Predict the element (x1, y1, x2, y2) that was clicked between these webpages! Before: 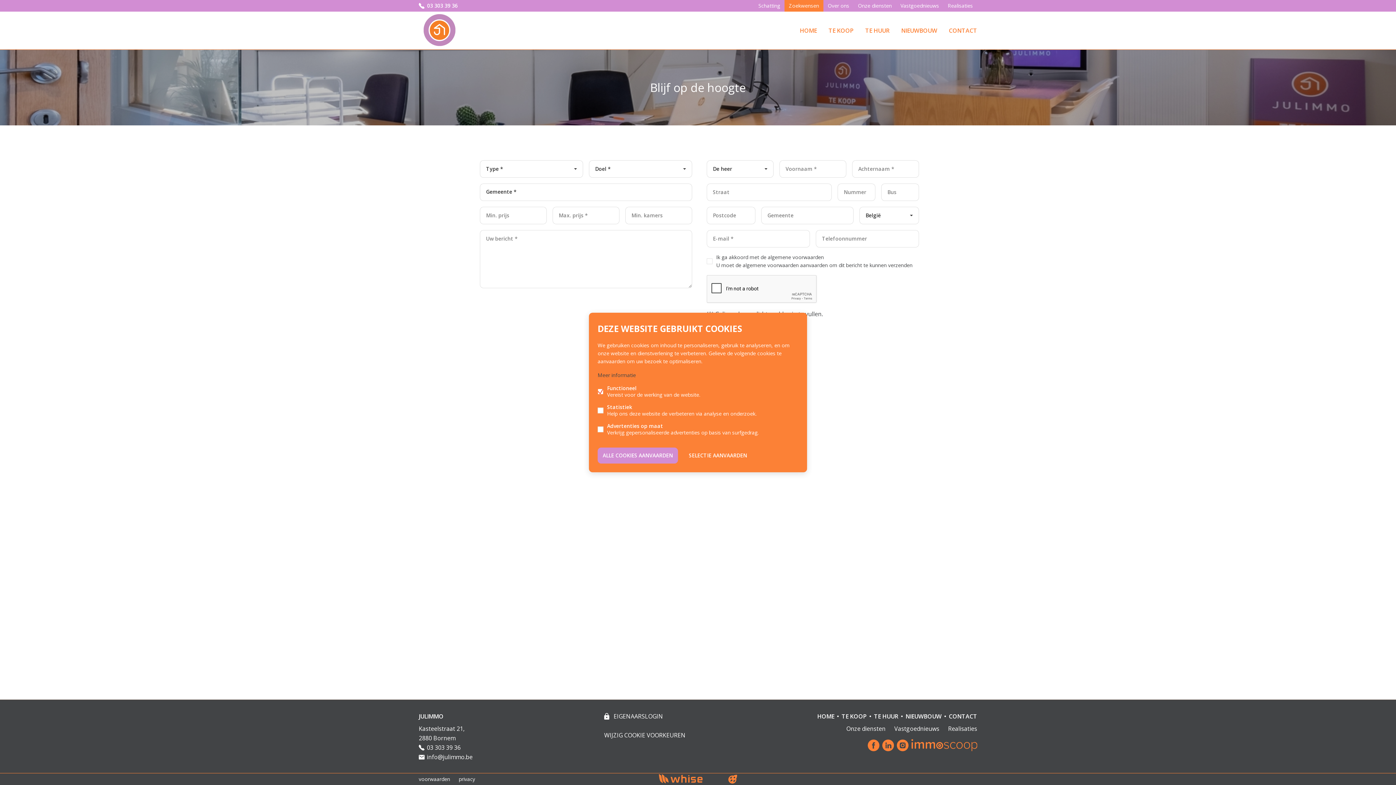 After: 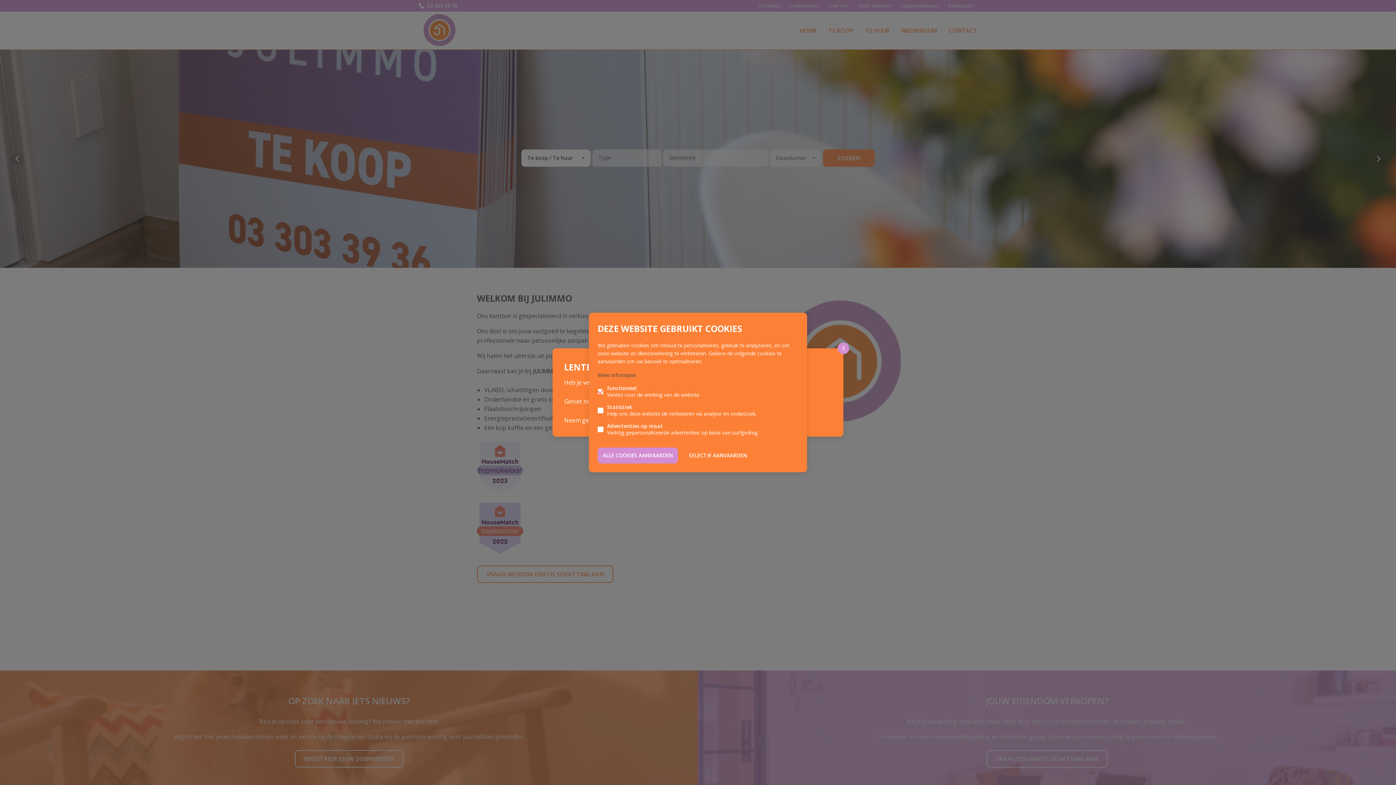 Action: label: HOME bbox: (817, 712, 834, 720)